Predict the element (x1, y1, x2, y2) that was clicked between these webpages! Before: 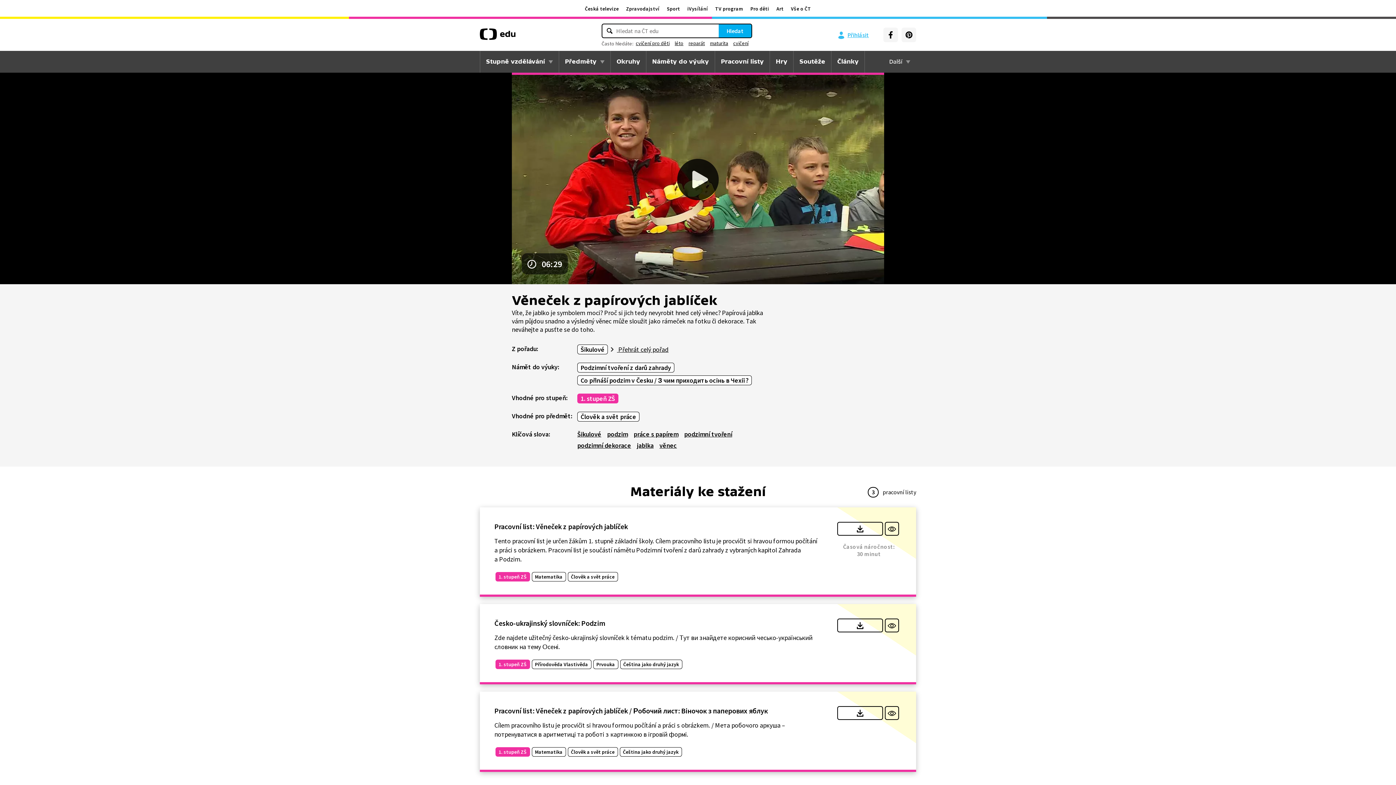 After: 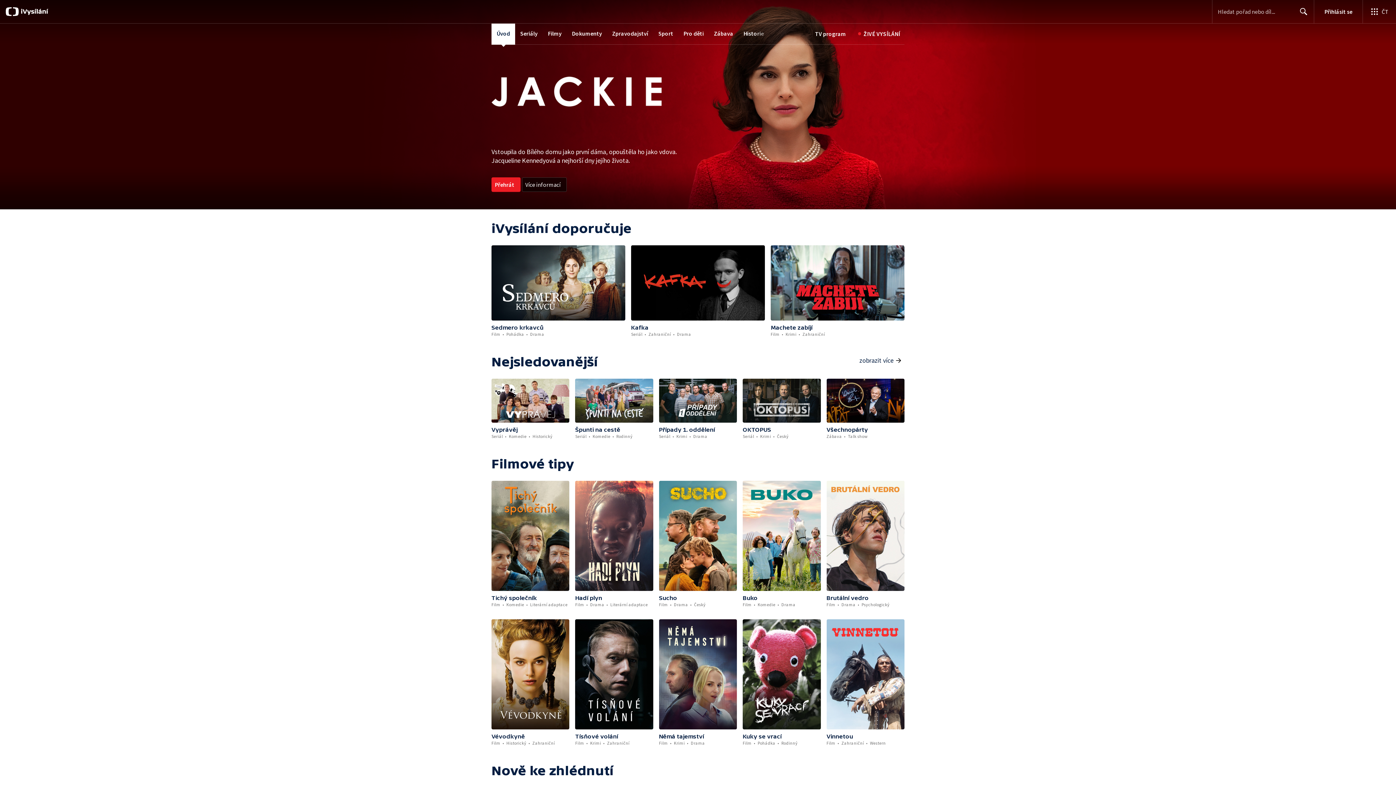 Action: label: iVysílání bbox: (683, 5, 711, 12)